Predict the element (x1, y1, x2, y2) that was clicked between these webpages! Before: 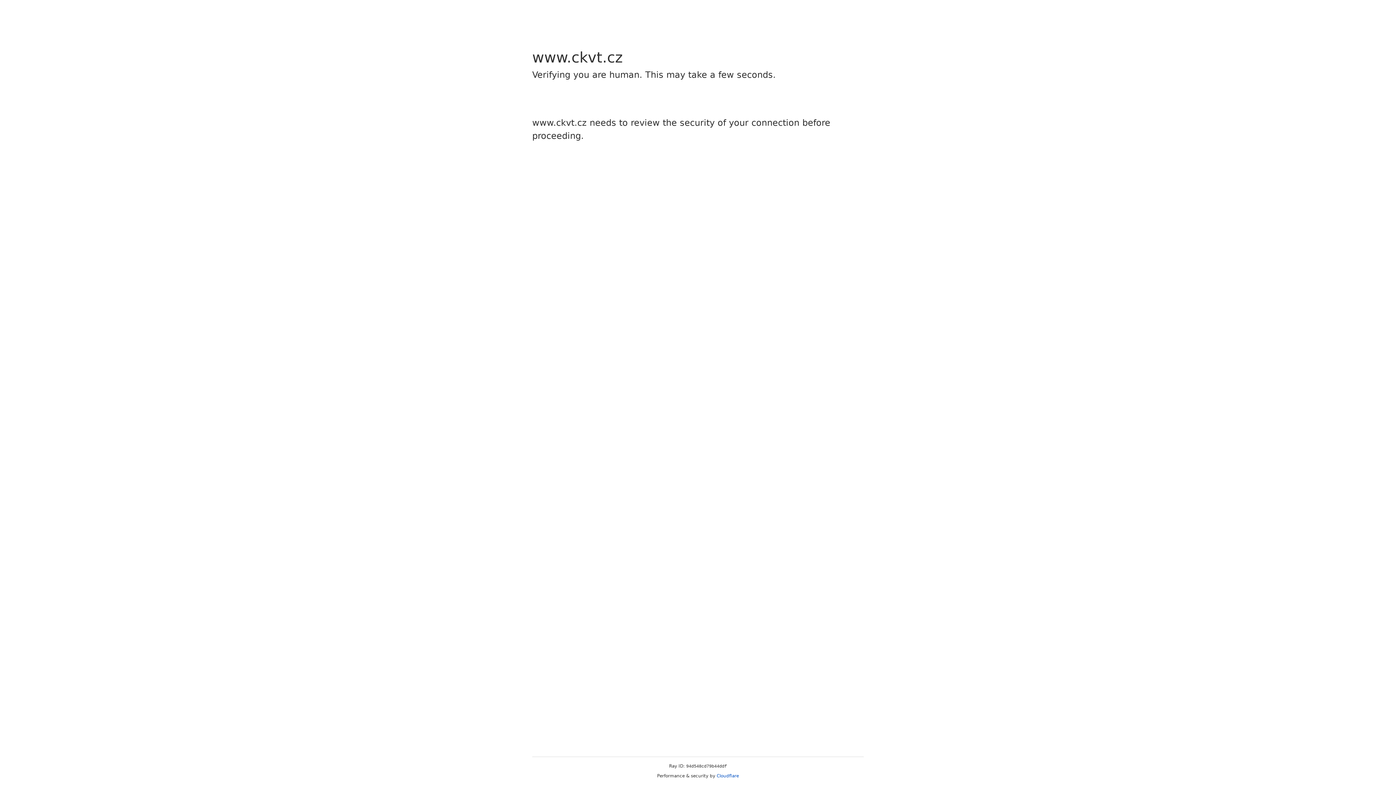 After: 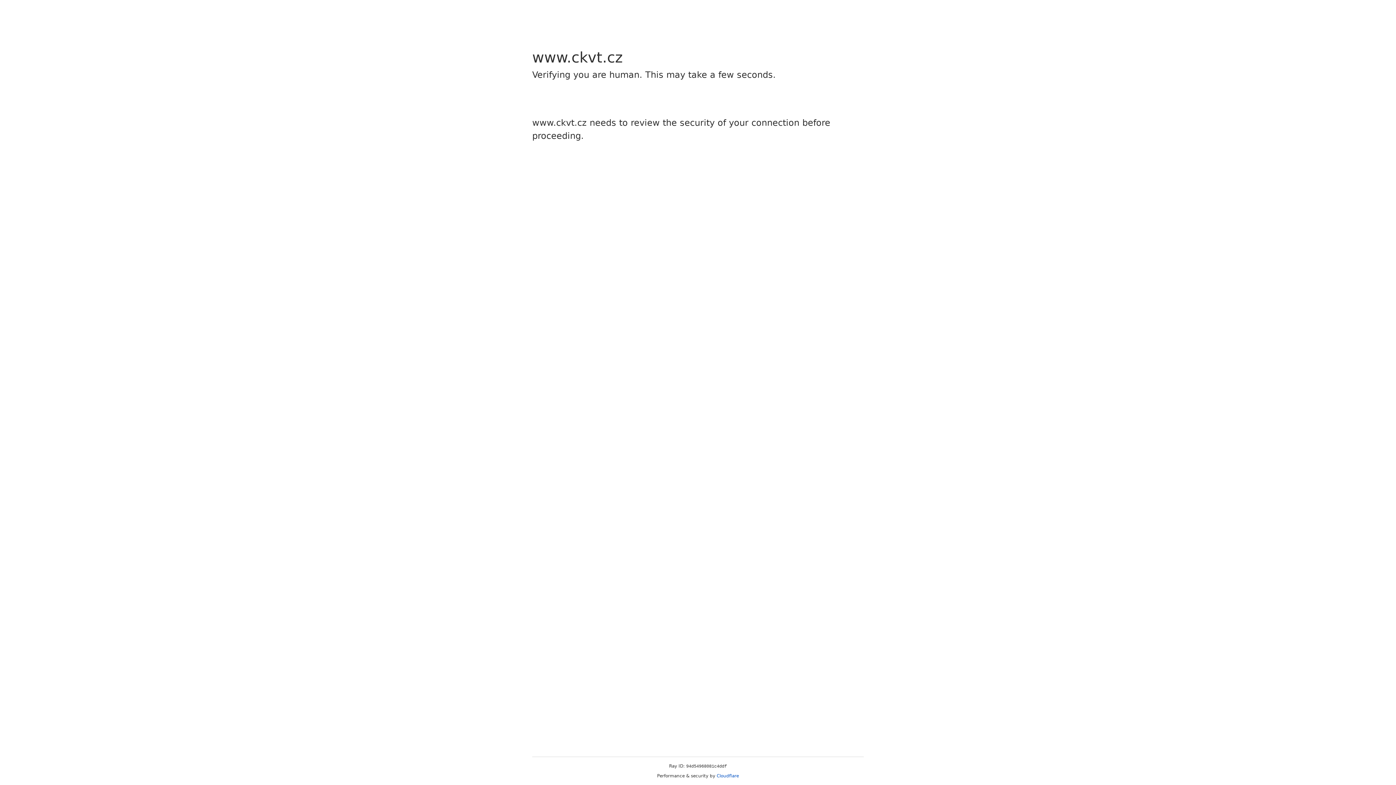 Action: bbox: (716, 773, 739, 778) label: Cloudflare